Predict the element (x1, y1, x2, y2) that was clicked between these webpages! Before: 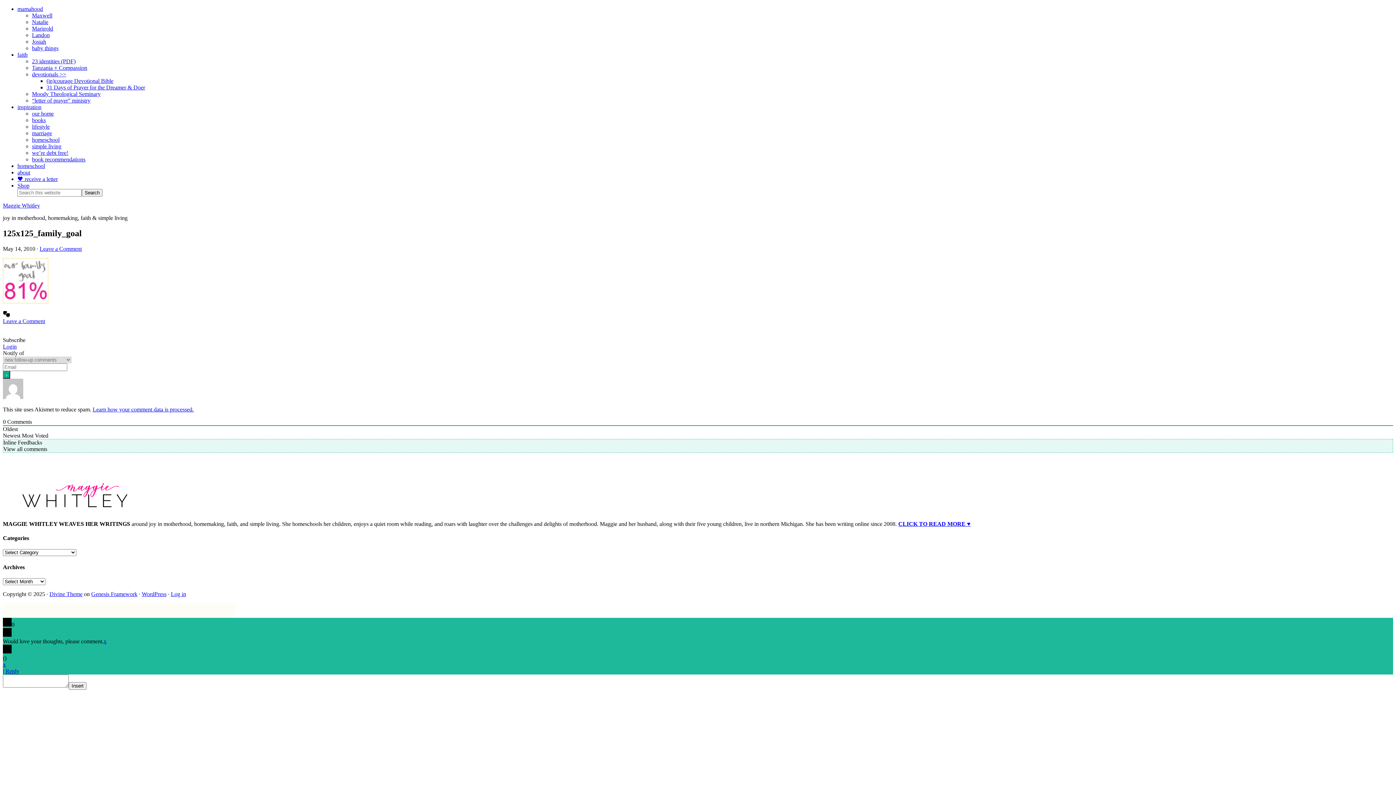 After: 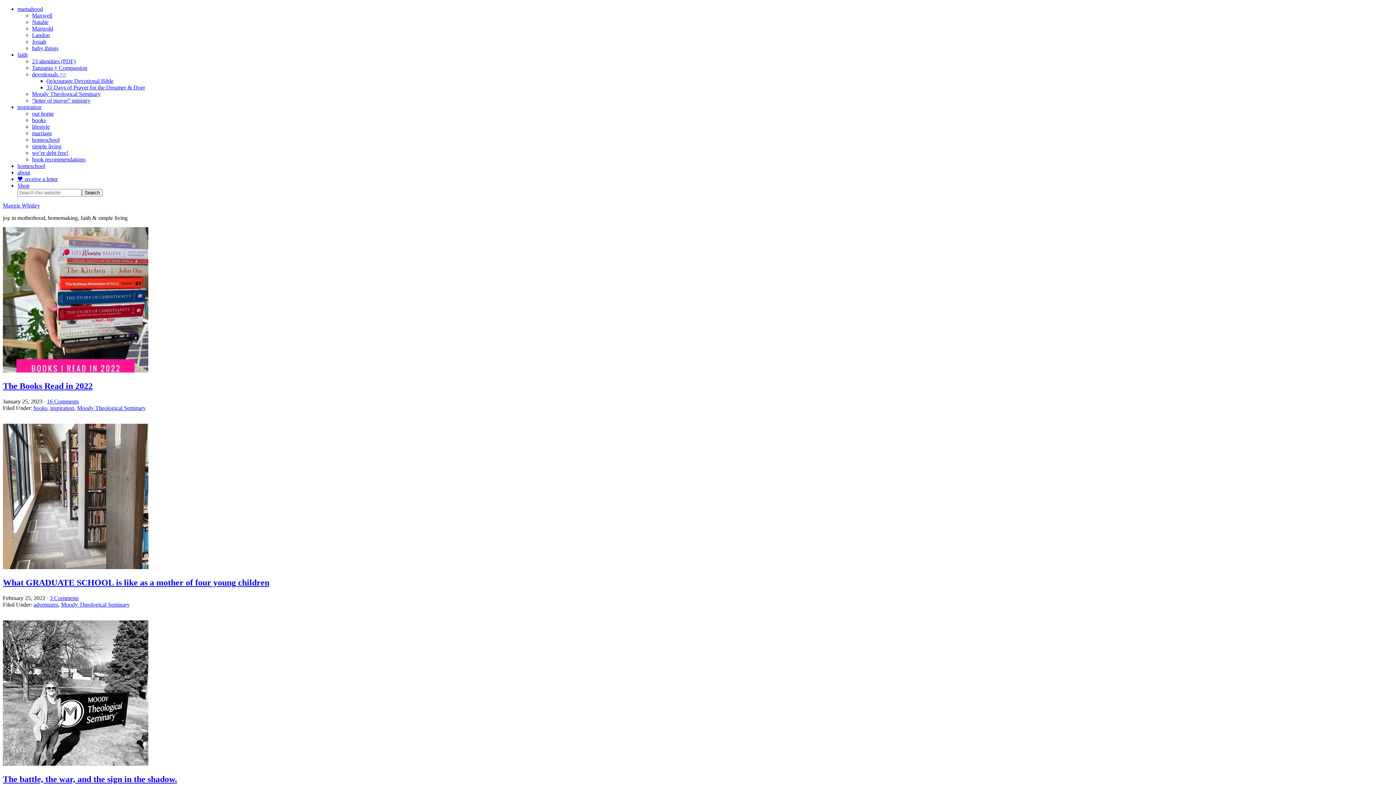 Action: label: Moody Theological Seminary bbox: (32, 90, 100, 97)